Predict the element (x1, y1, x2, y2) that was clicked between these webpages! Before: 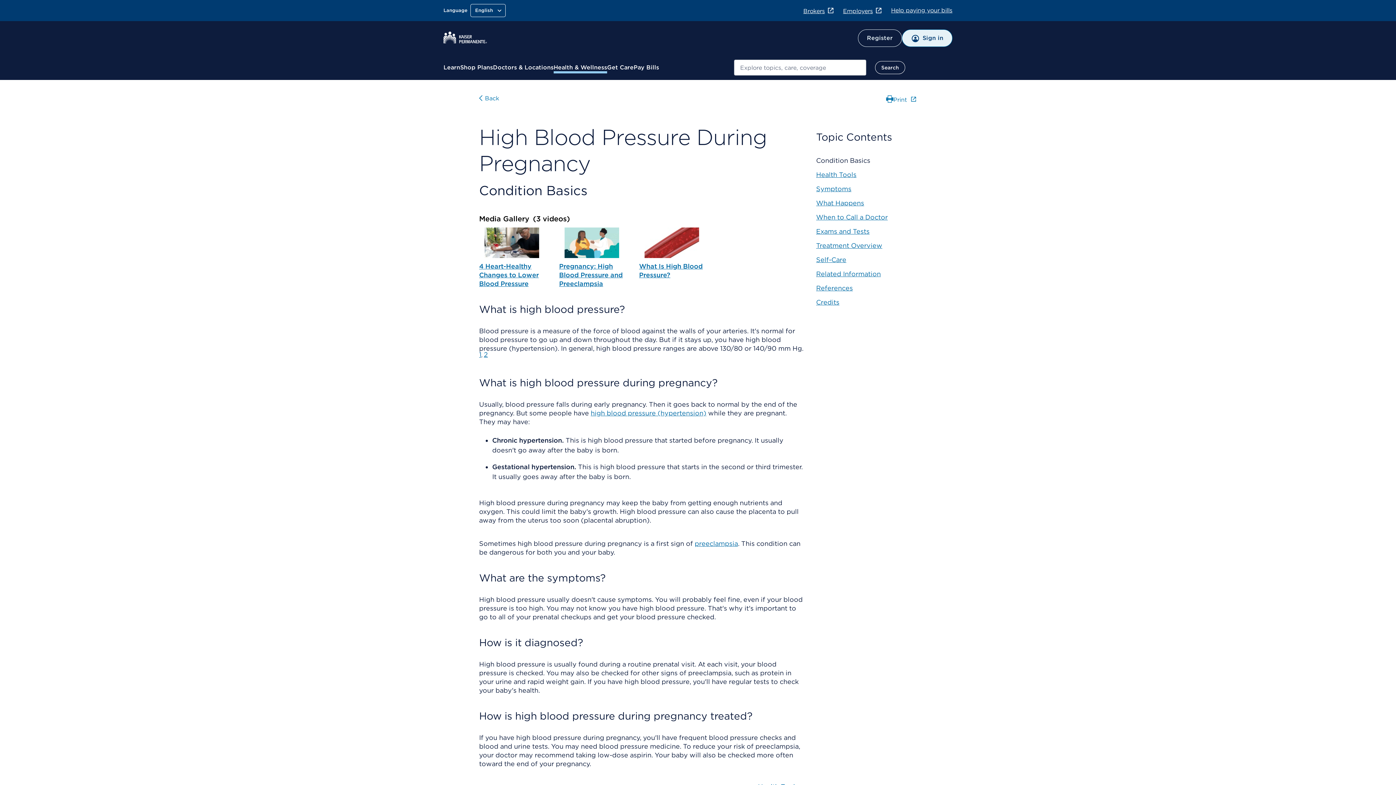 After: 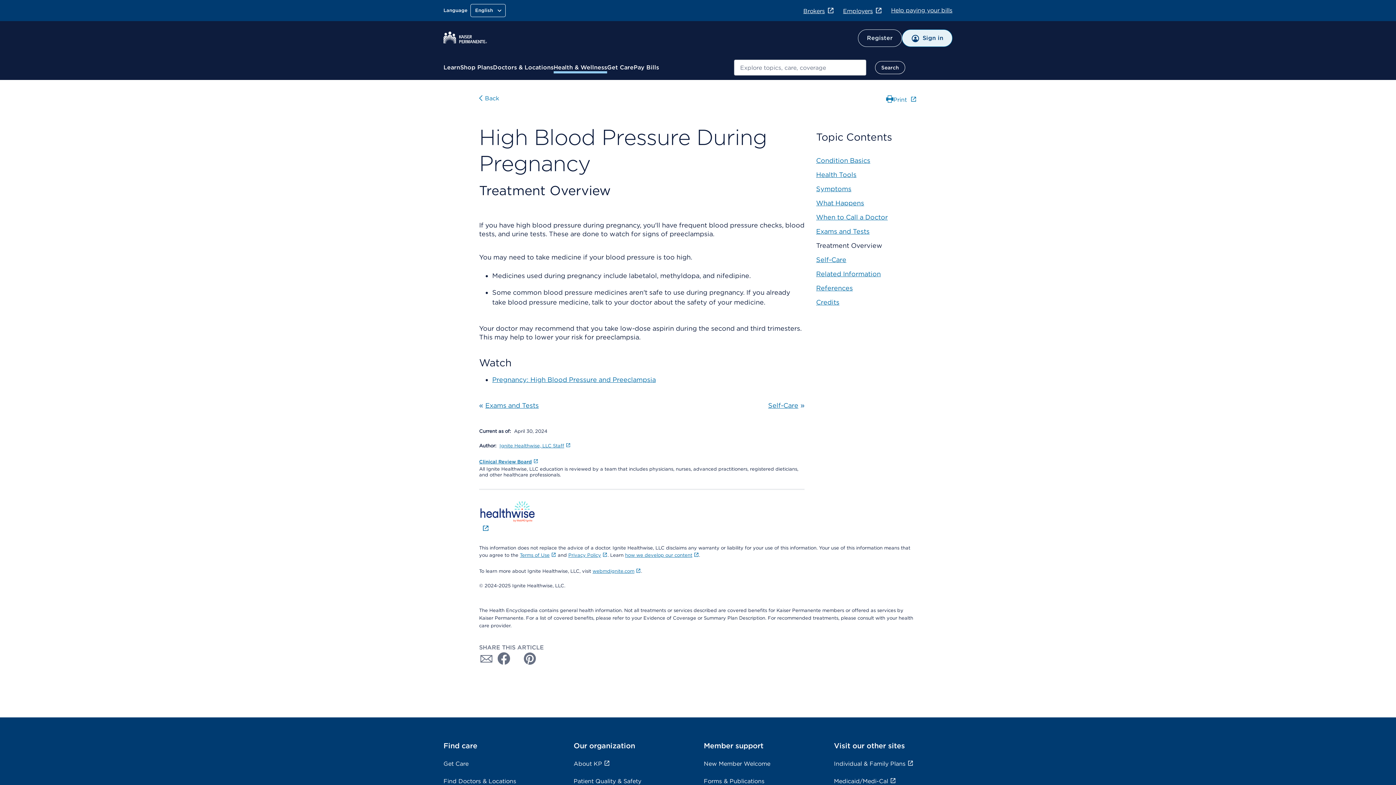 Action: label: Treatment Overview bbox: (816, 241, 882, 249)